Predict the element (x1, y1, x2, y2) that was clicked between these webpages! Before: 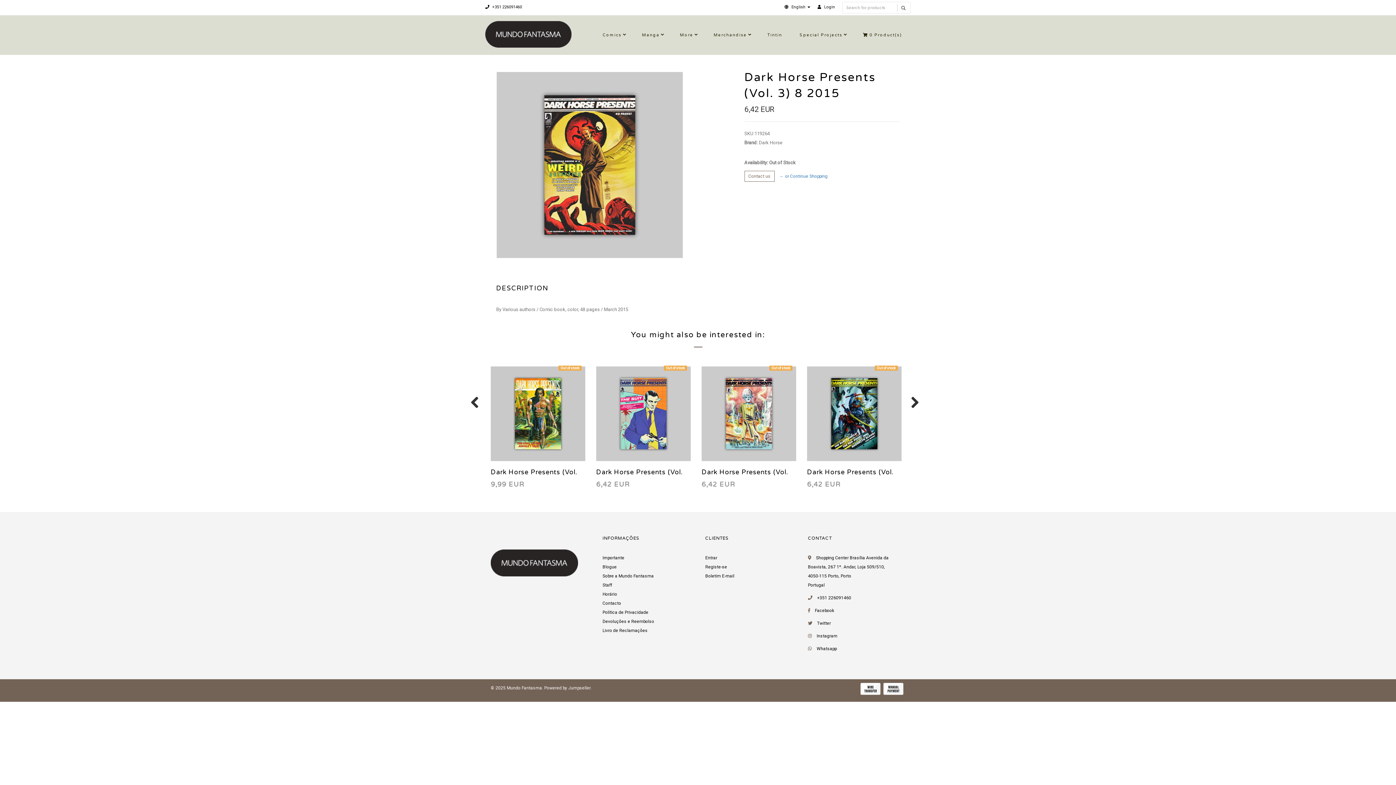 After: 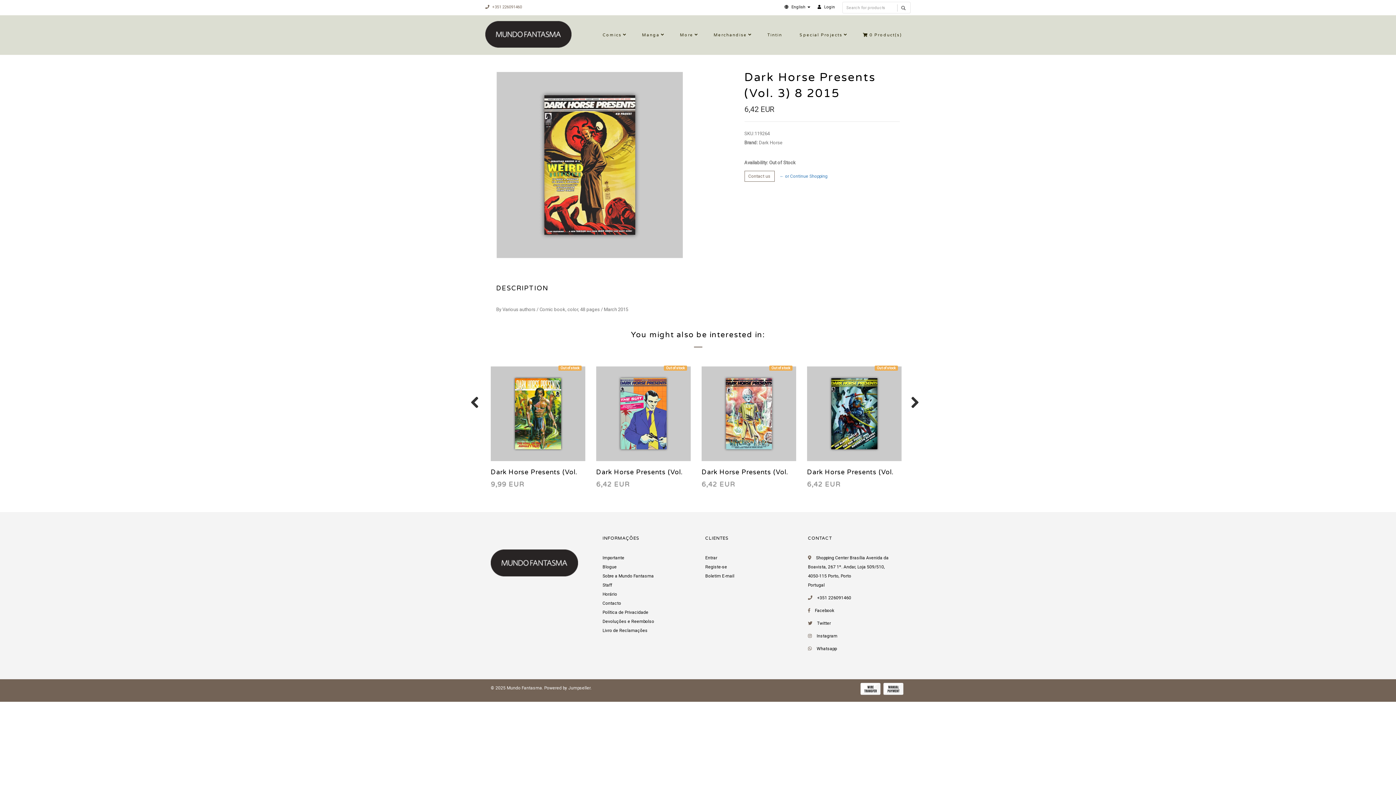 Action: label:  +351 226091460 bbox: (485, 4, 522, 9)